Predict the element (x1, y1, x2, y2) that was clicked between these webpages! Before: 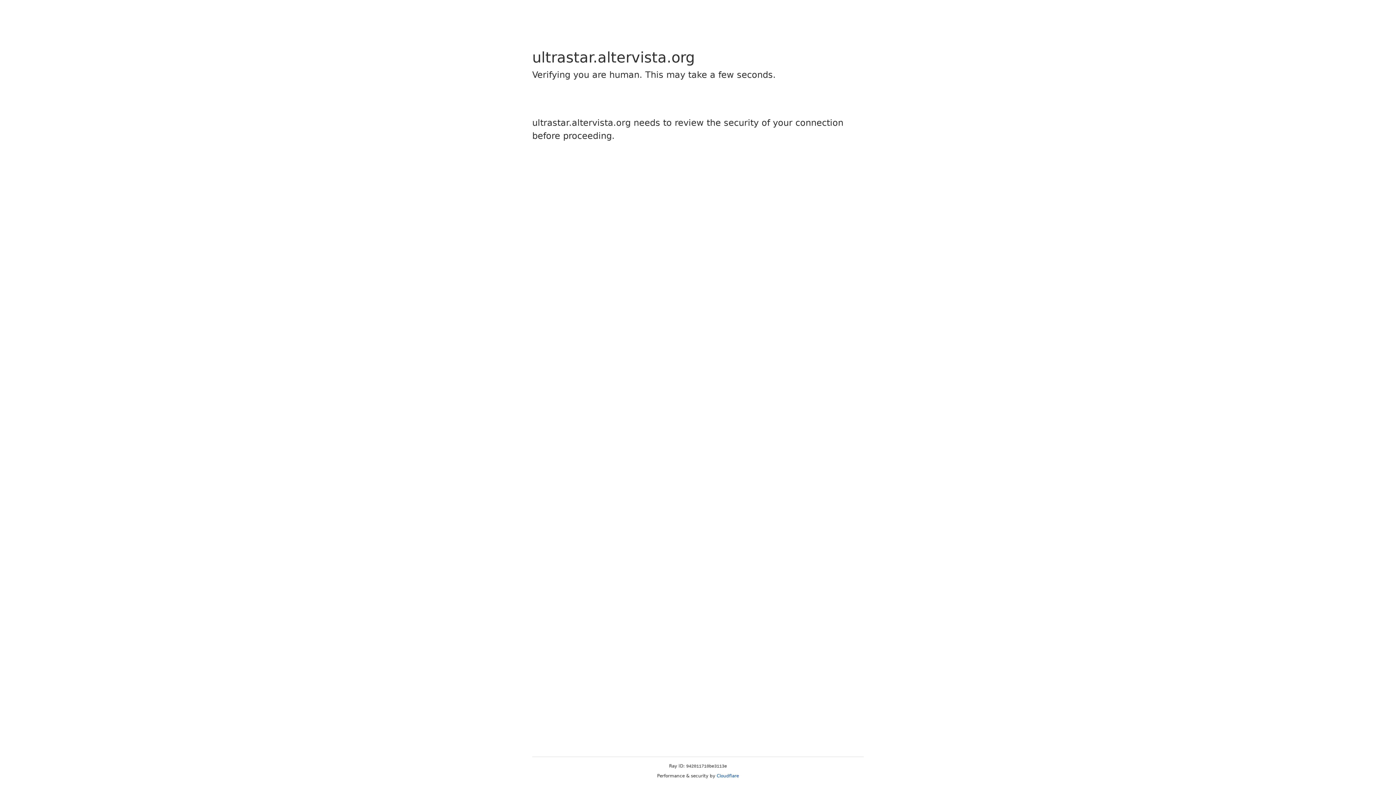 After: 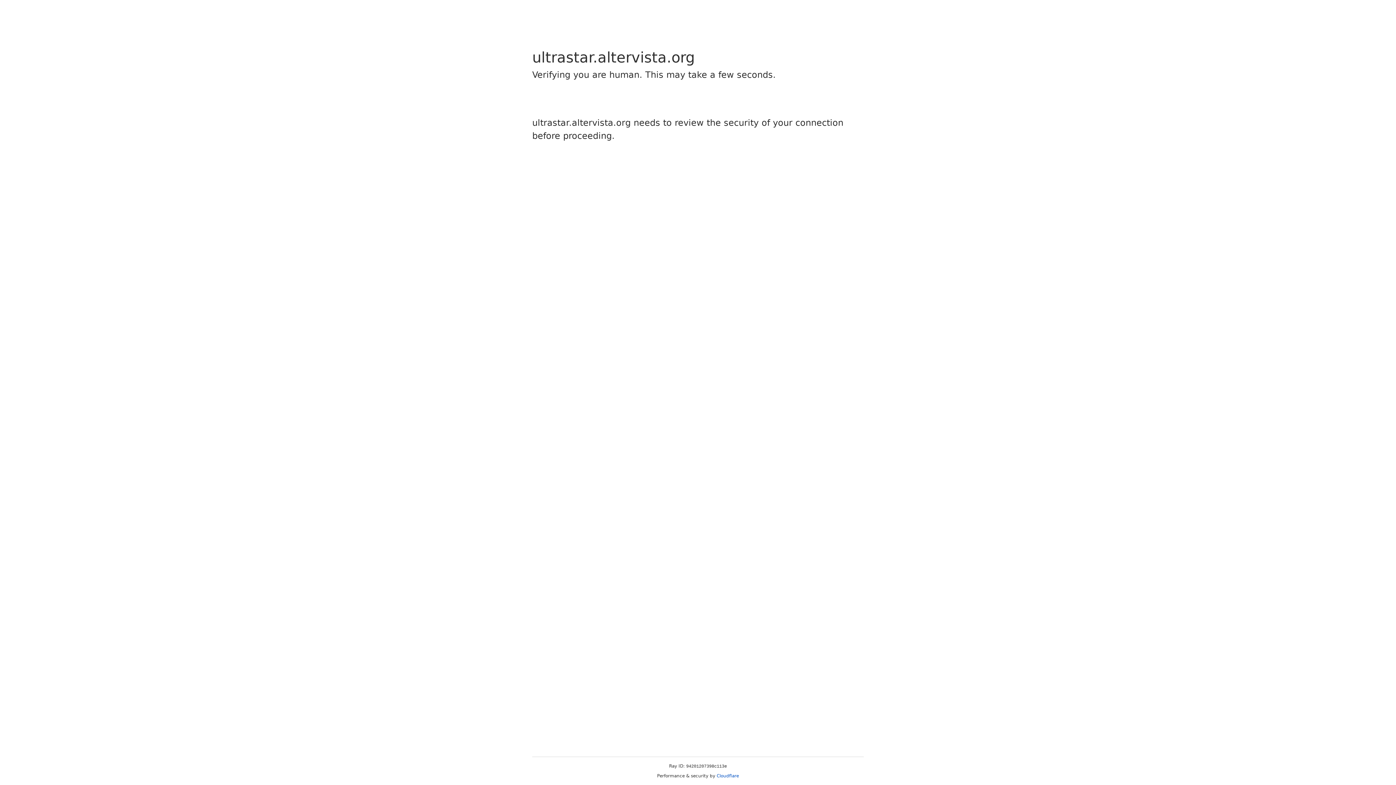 Action: label: Cloudflare bbox: (716, 773, 739, 778)